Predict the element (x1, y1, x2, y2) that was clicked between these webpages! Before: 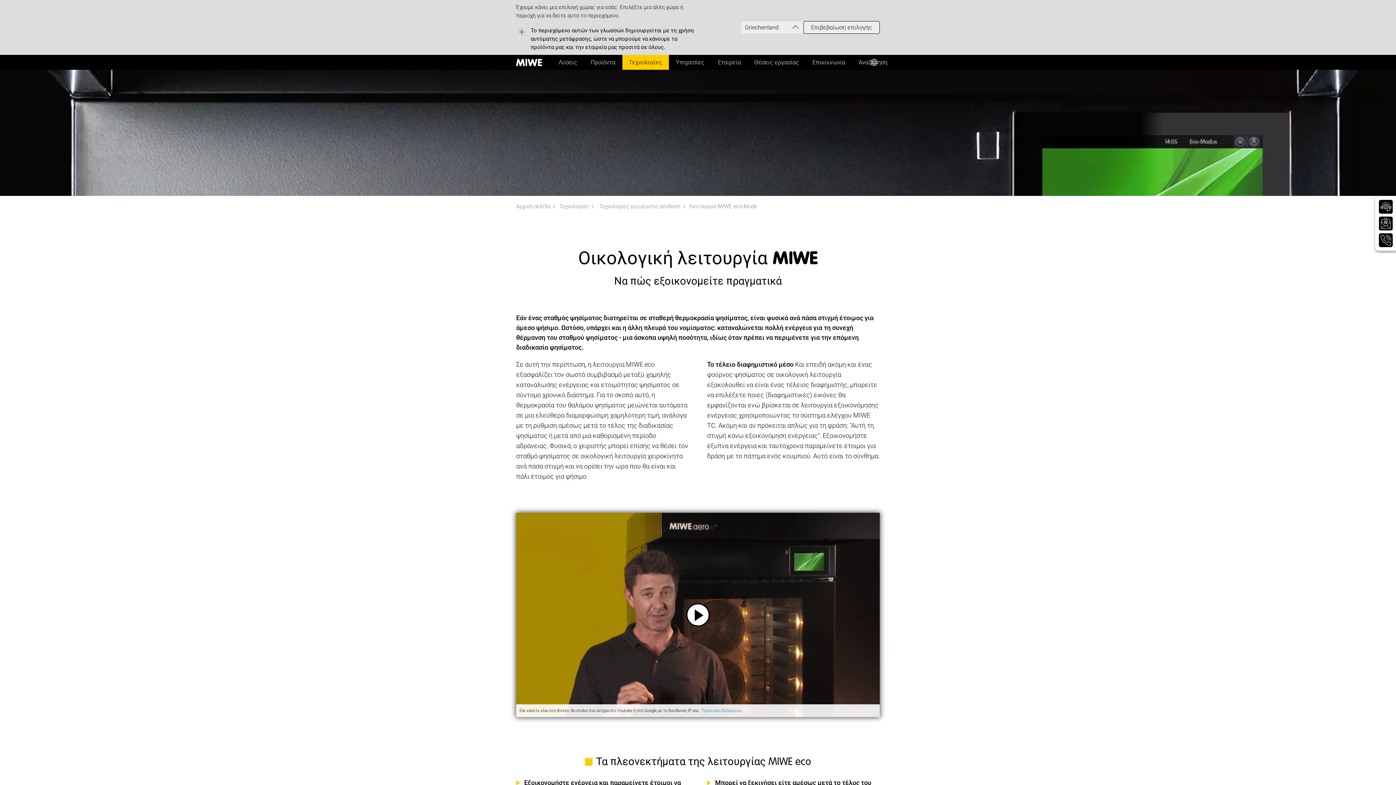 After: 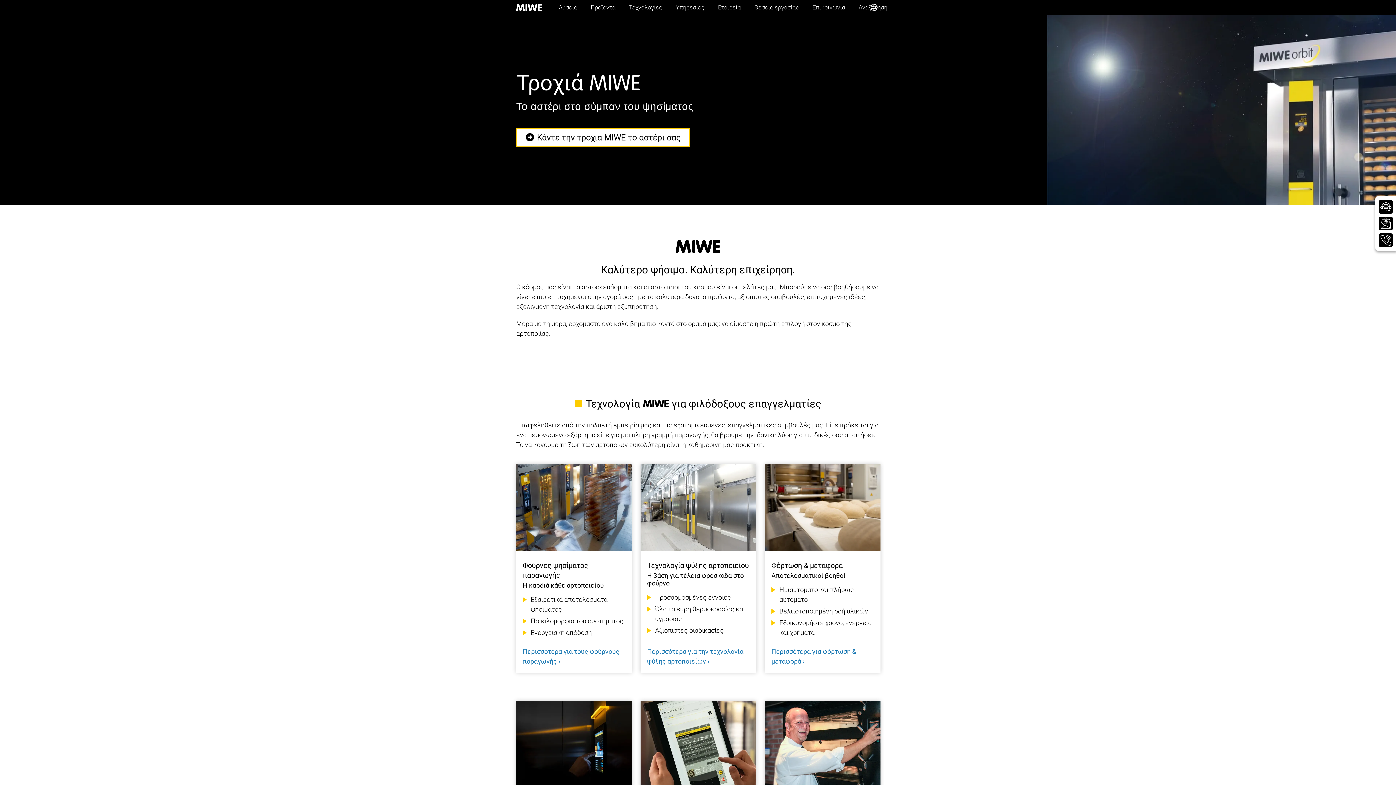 Action: bbox: (516, 203, 553, 209) label: Αρχική σελίδα